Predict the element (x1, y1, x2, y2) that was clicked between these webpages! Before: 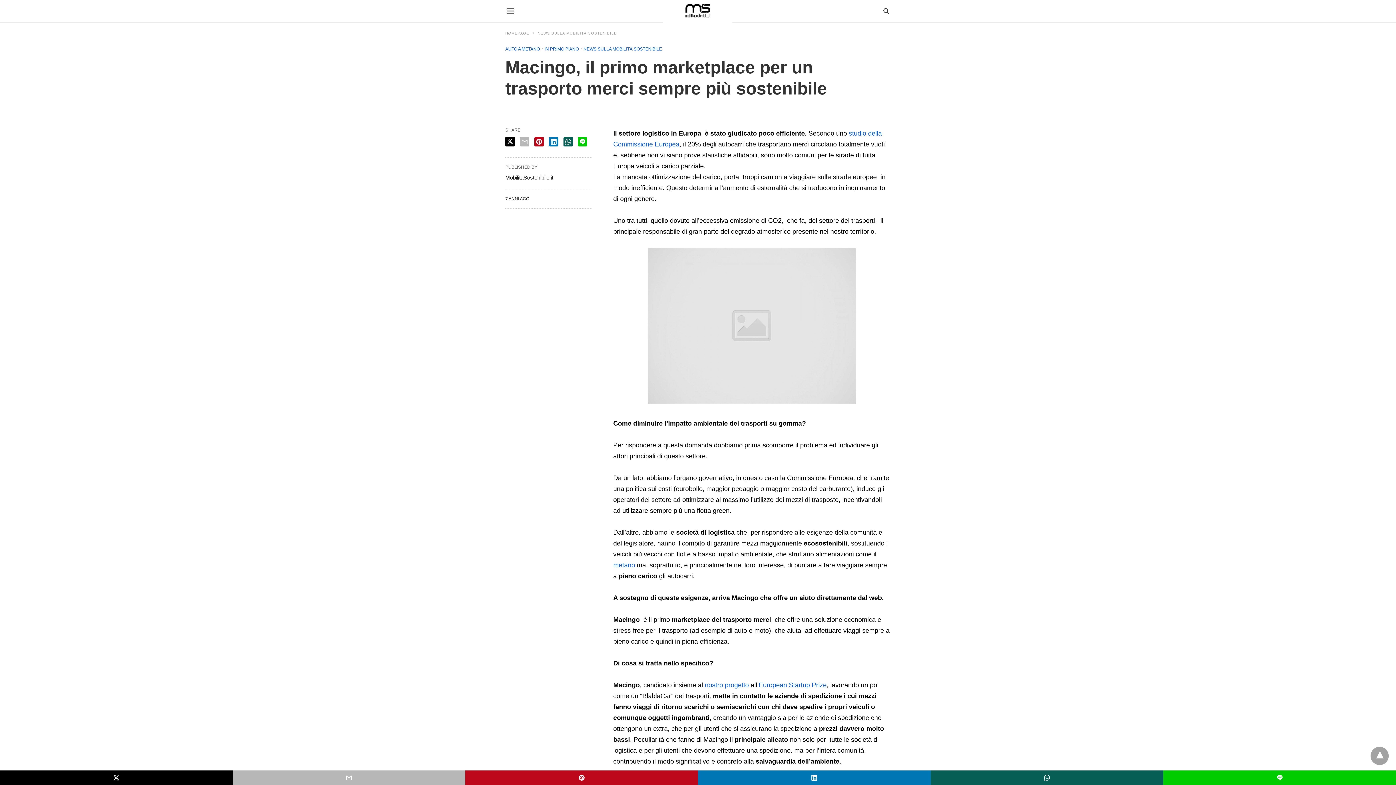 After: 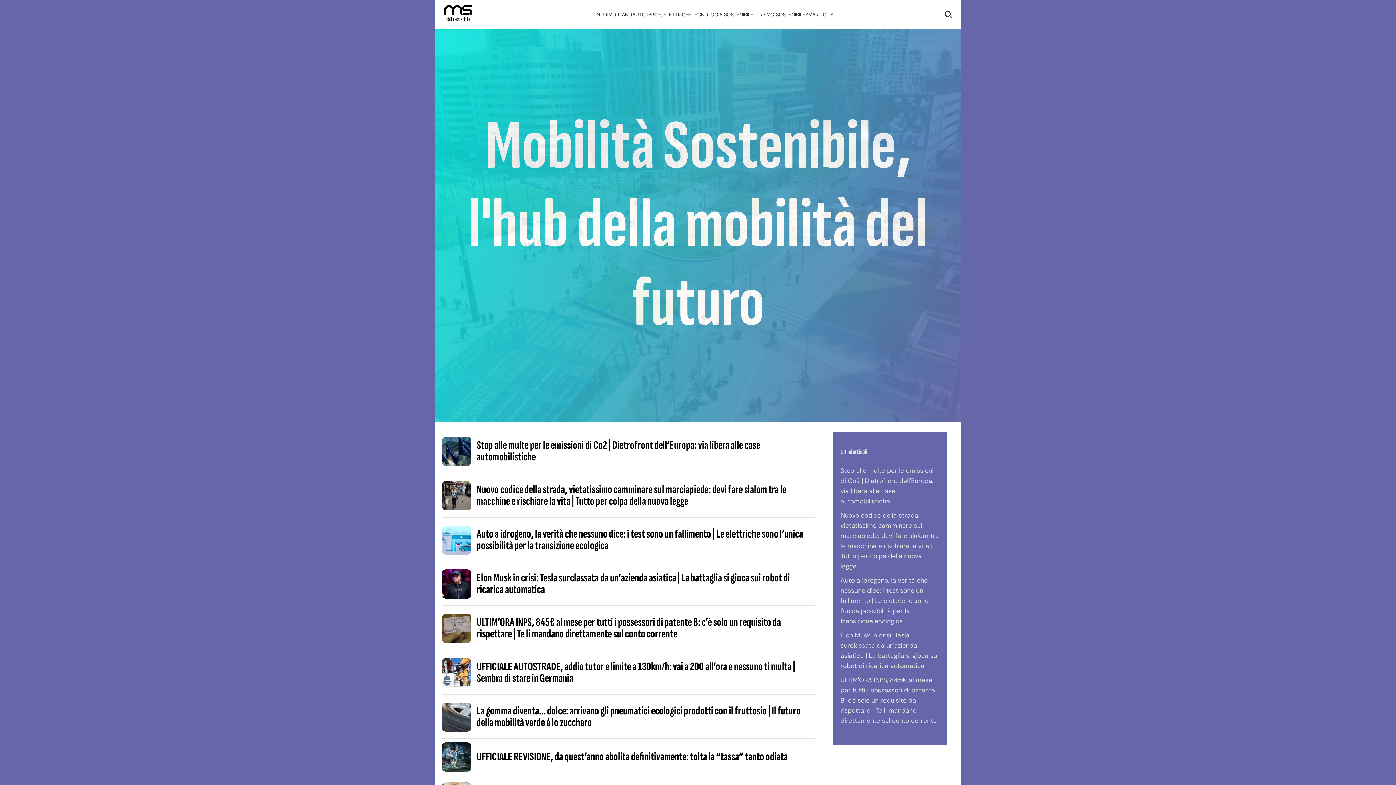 Action: bbox: (505, 31, 536, 35) label: HOMEPAGE